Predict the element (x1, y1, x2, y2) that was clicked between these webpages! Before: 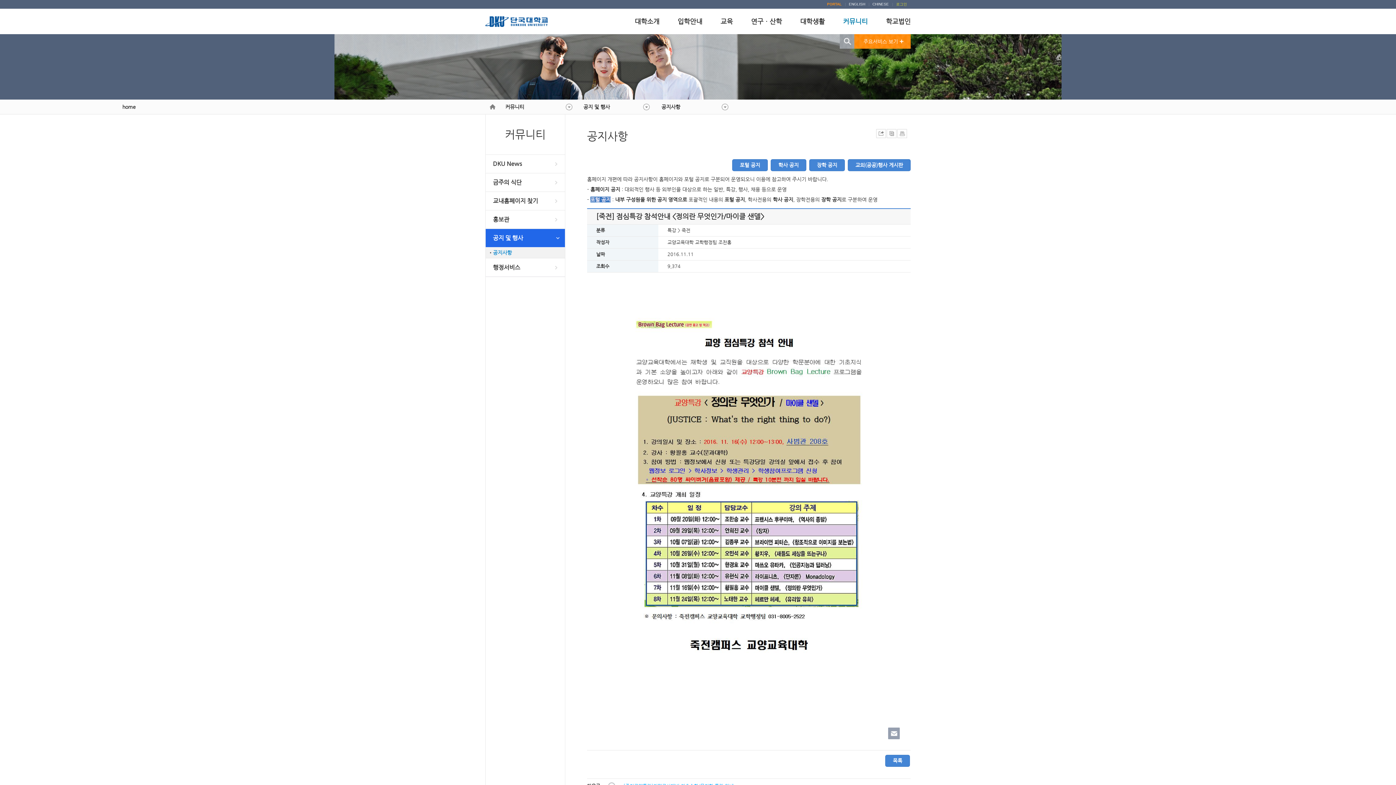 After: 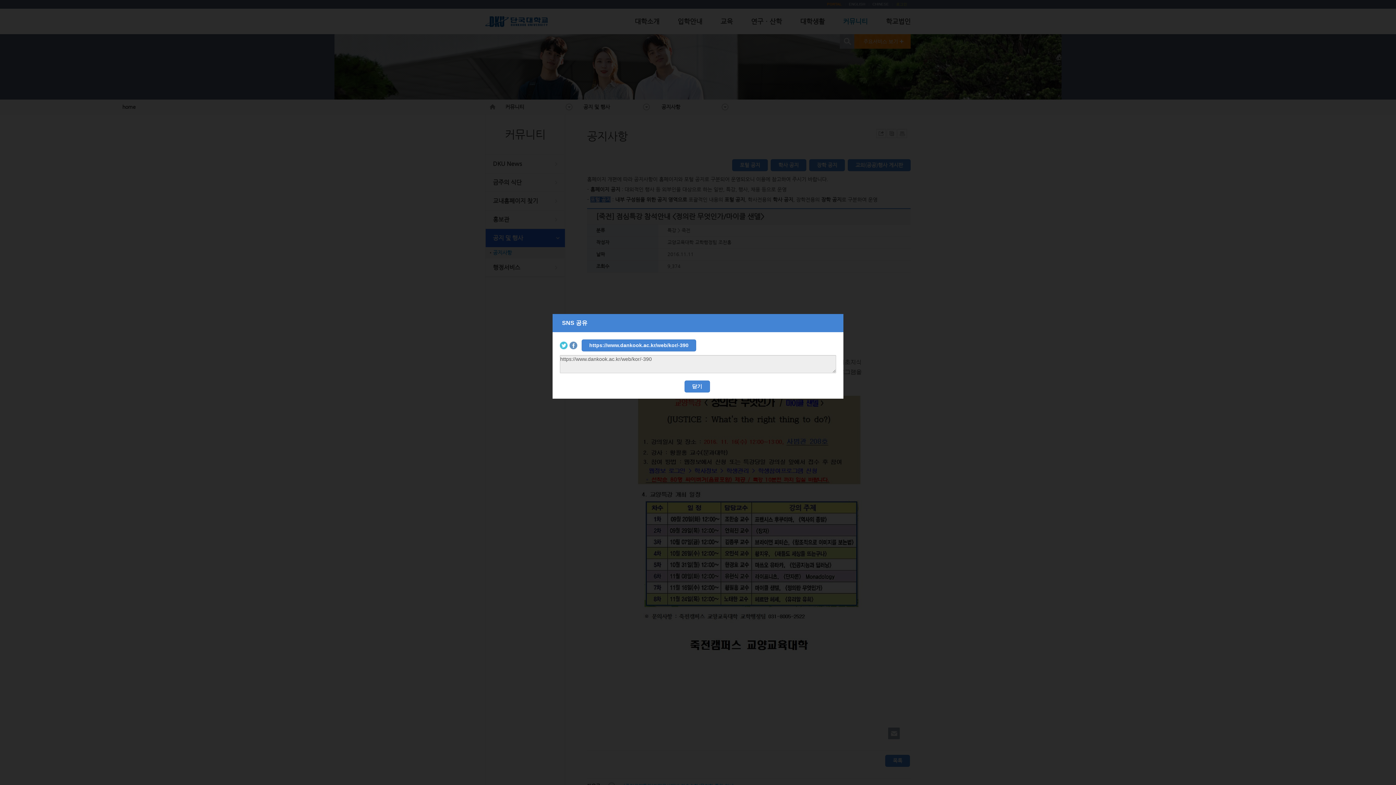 Action: bbox: (886, 129, 896, 138) label: SNS